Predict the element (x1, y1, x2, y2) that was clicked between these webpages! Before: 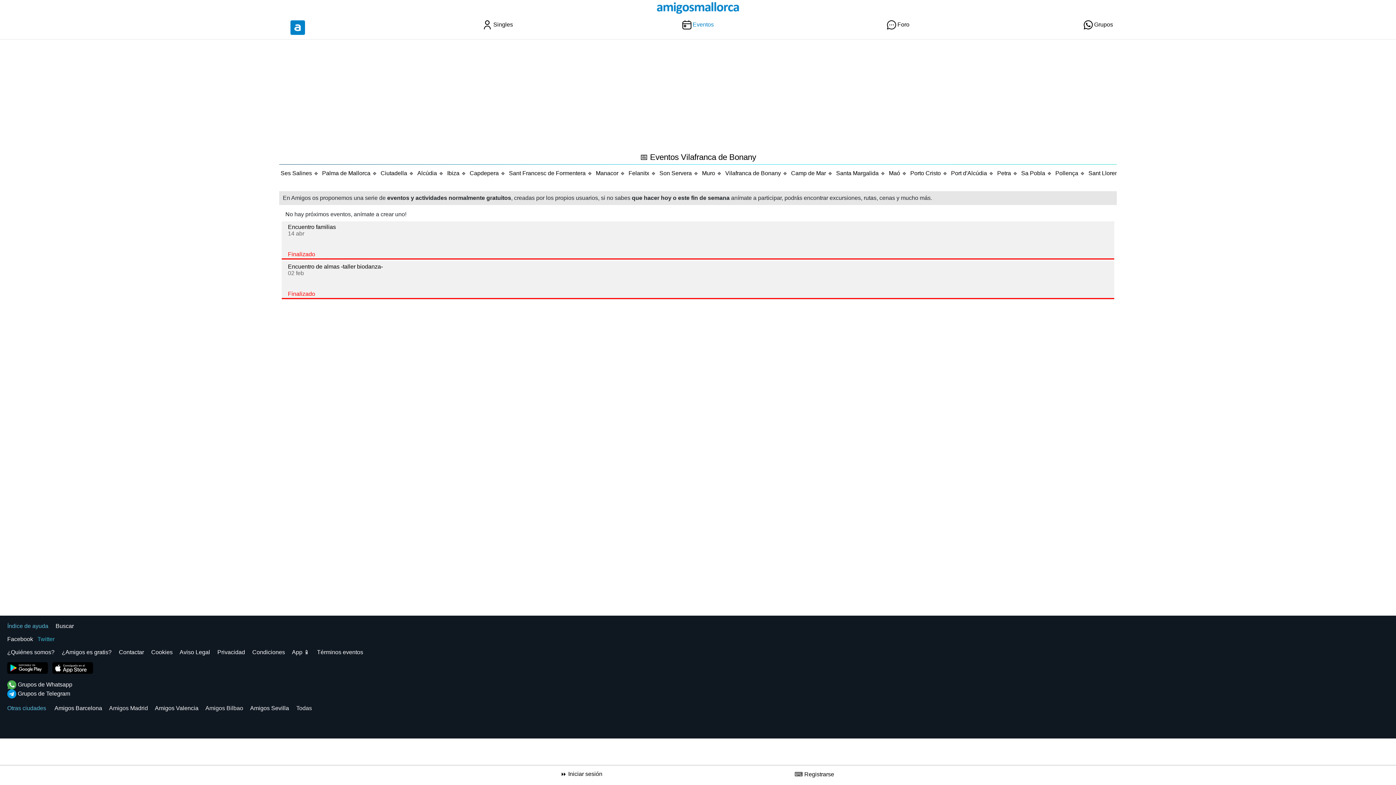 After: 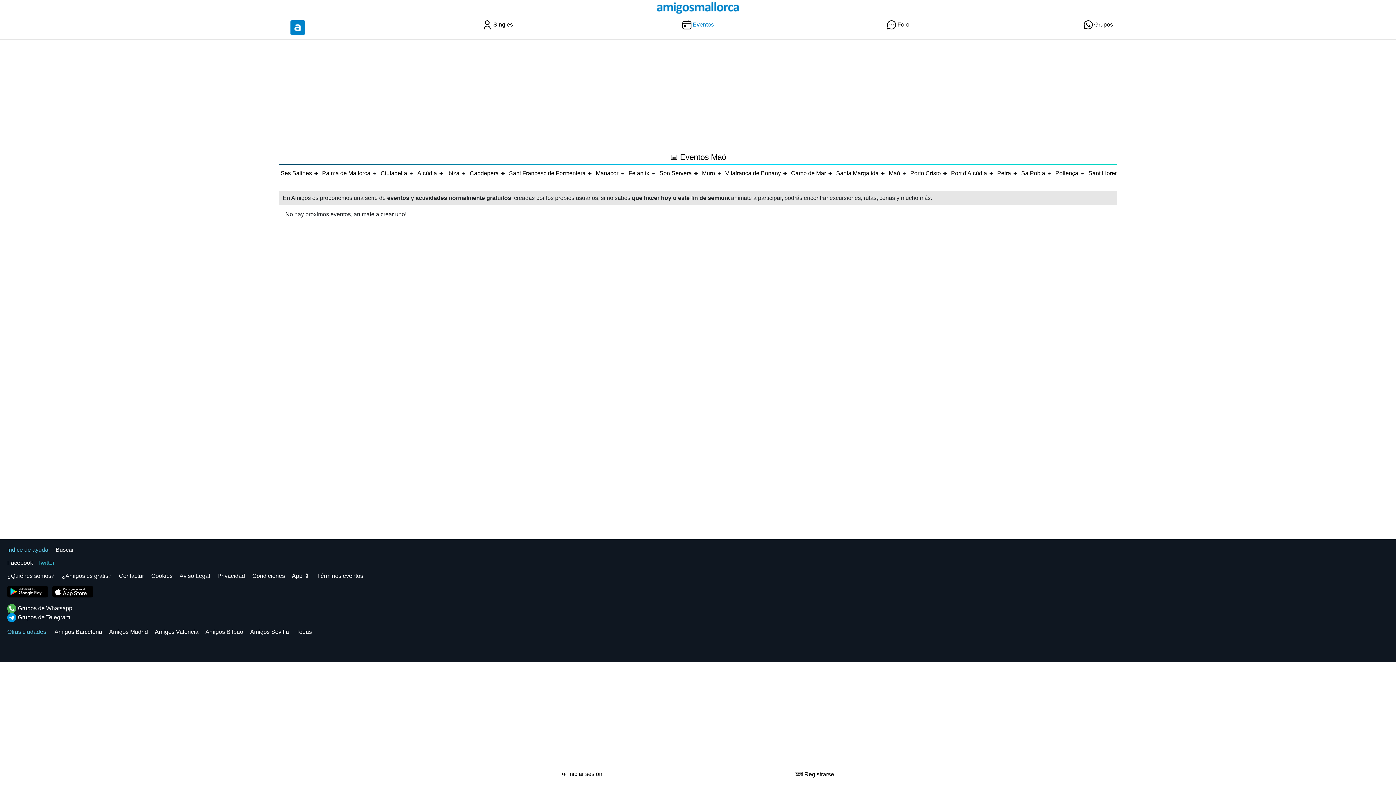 Action: bbox: (889, 170, 900, 176) label: Maó